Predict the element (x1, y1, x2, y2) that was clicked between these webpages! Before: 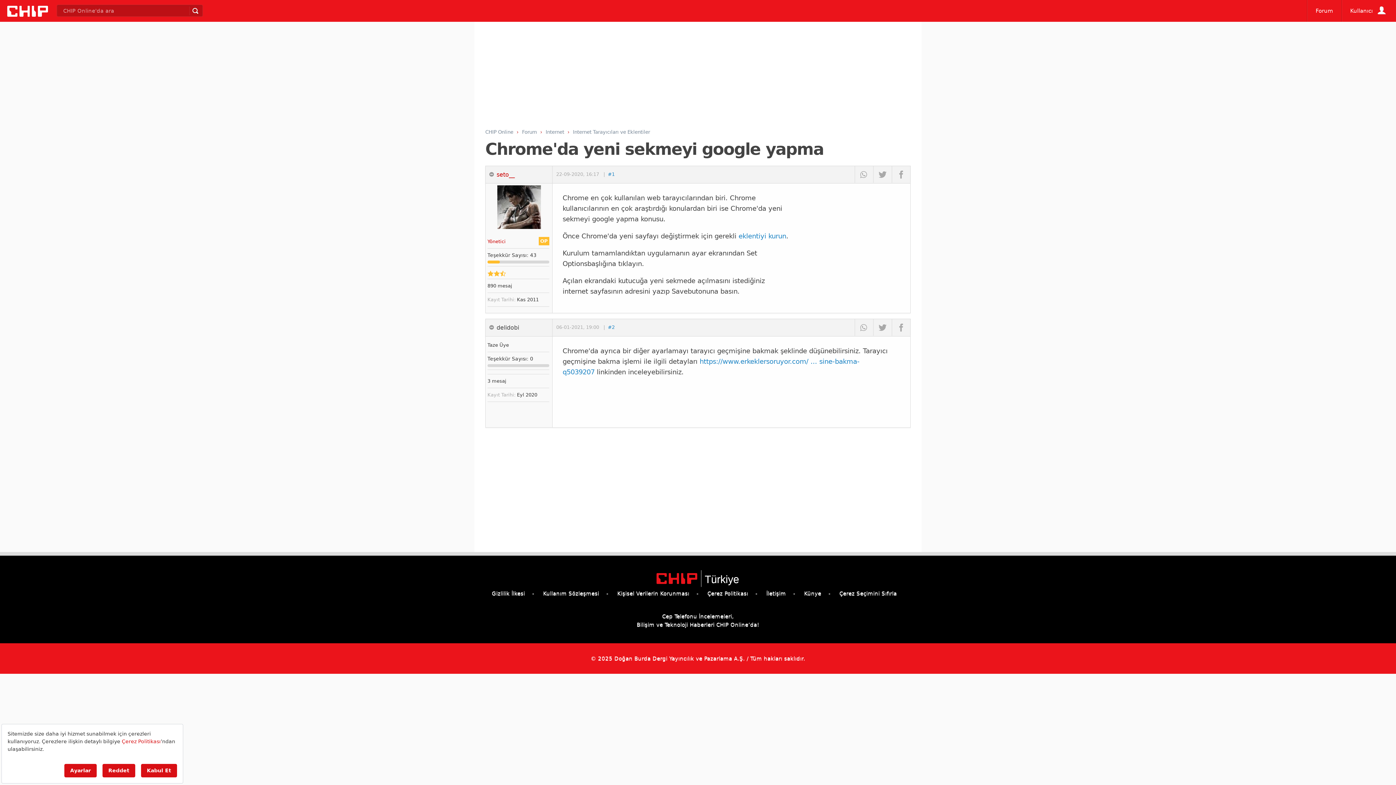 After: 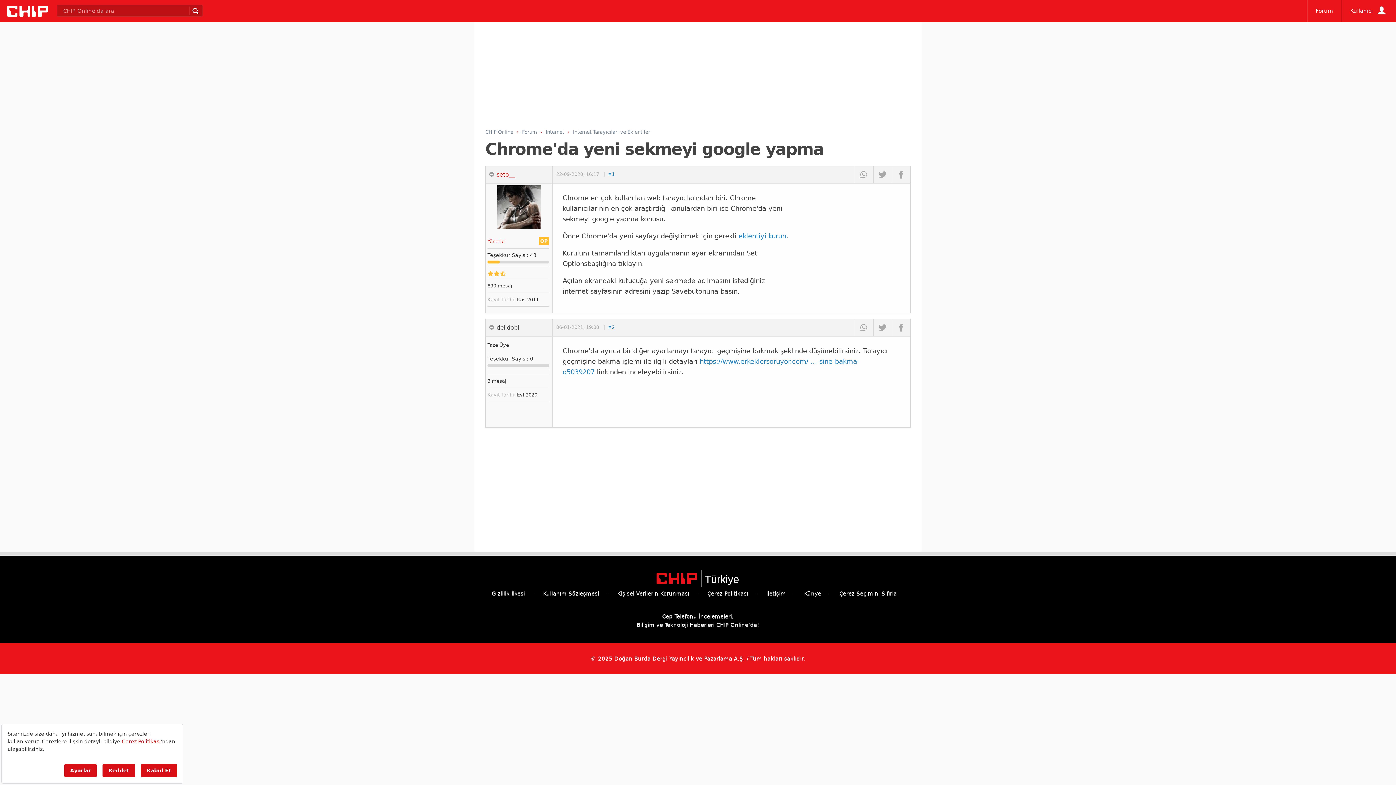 Action: label: İletişim bbox: (766, 590, 795, 596)